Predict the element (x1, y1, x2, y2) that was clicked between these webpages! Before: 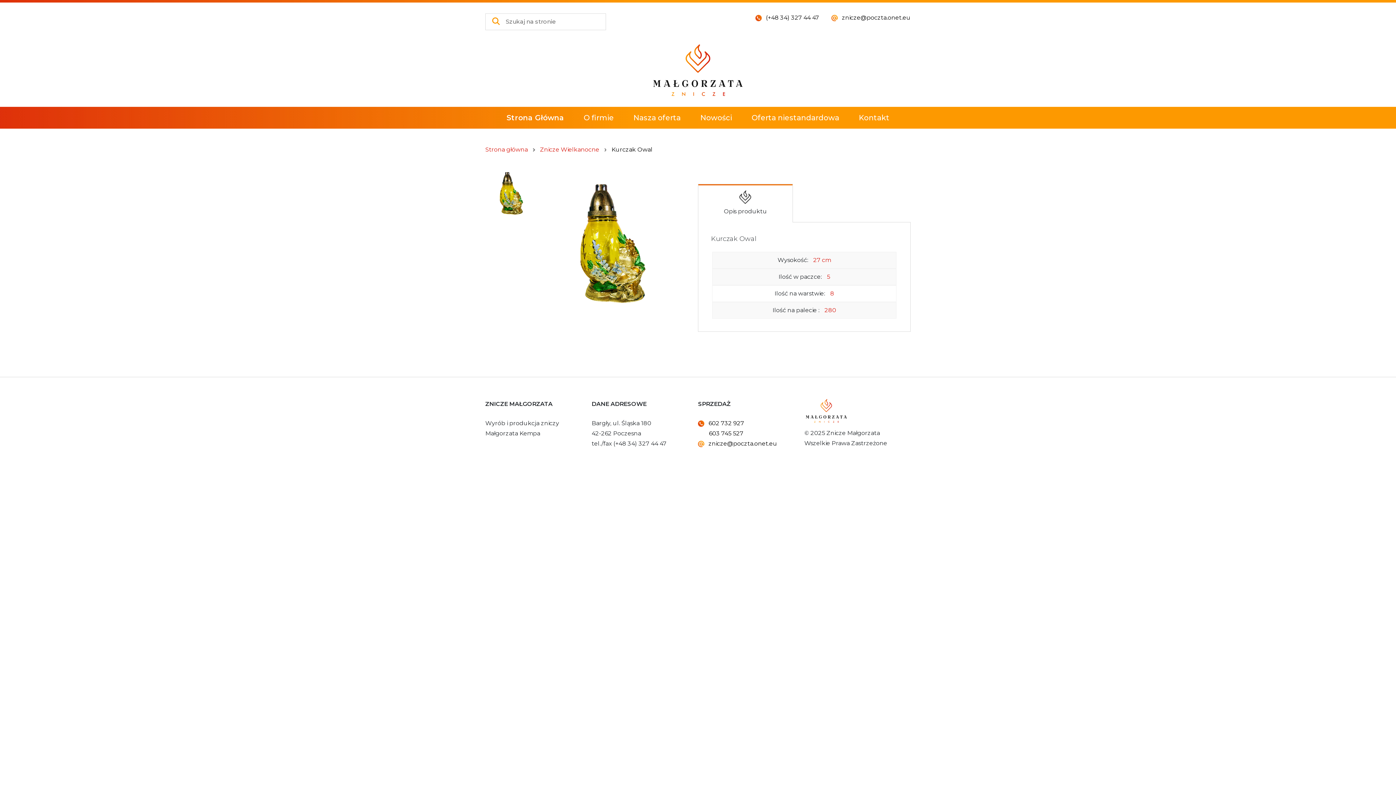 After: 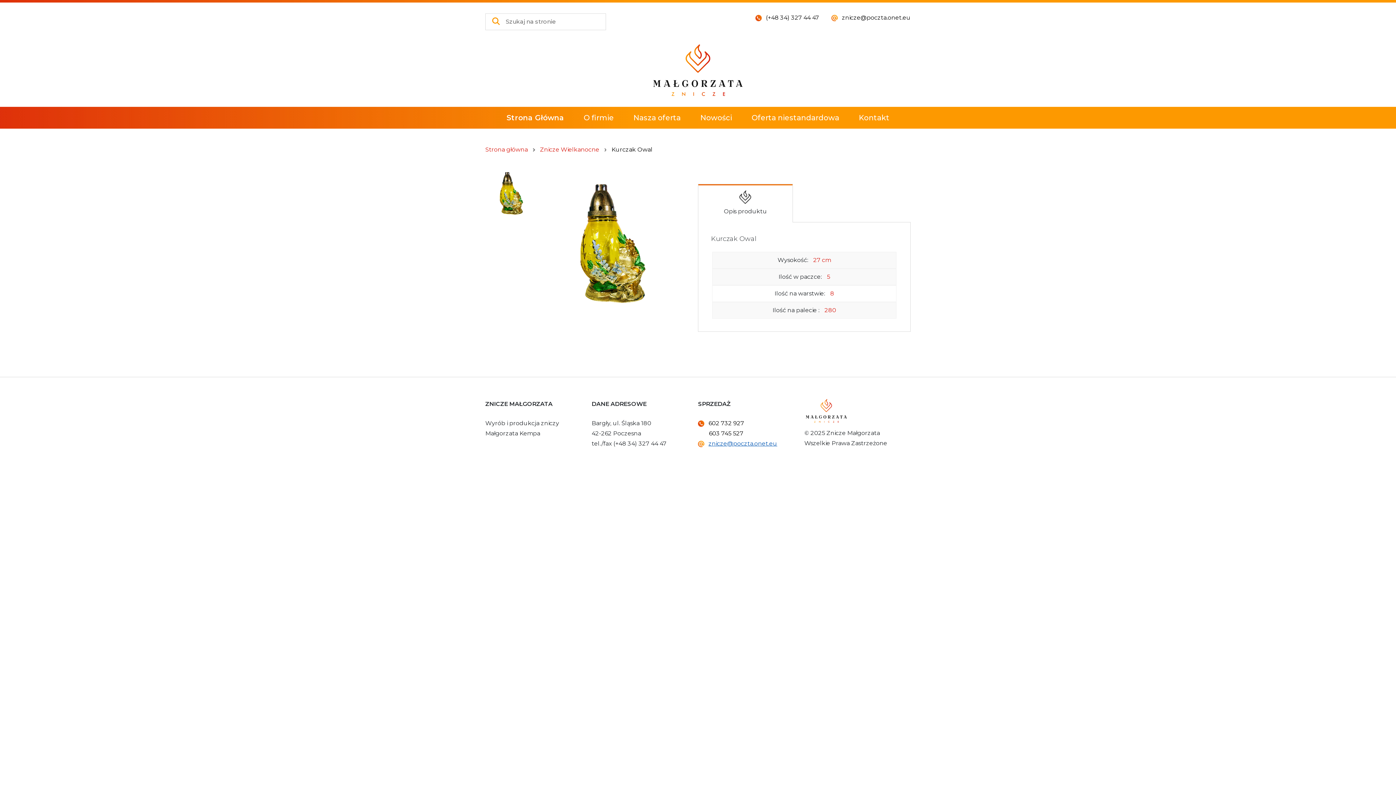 Action: bbox: (708, 440, 777, 447) label: znicze@poczta.onet.eu